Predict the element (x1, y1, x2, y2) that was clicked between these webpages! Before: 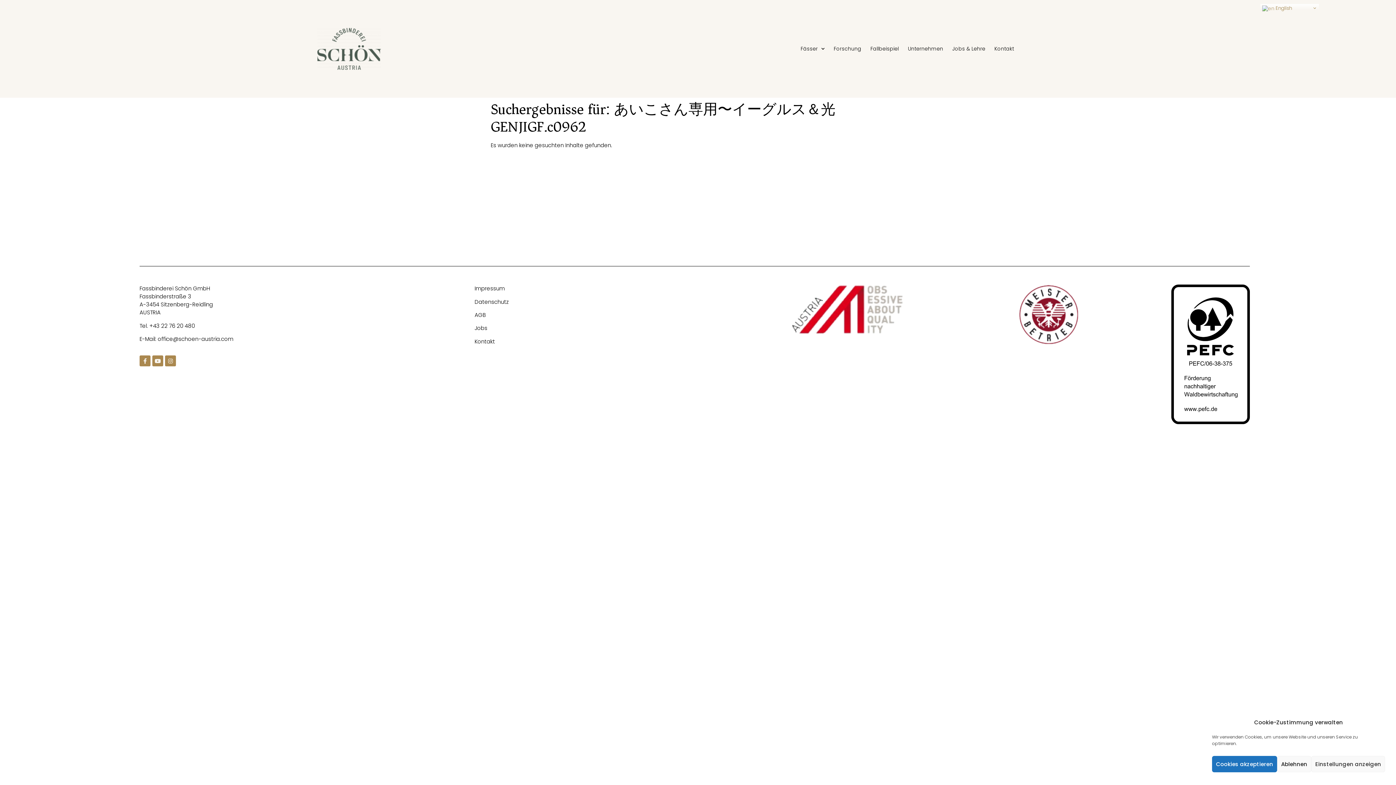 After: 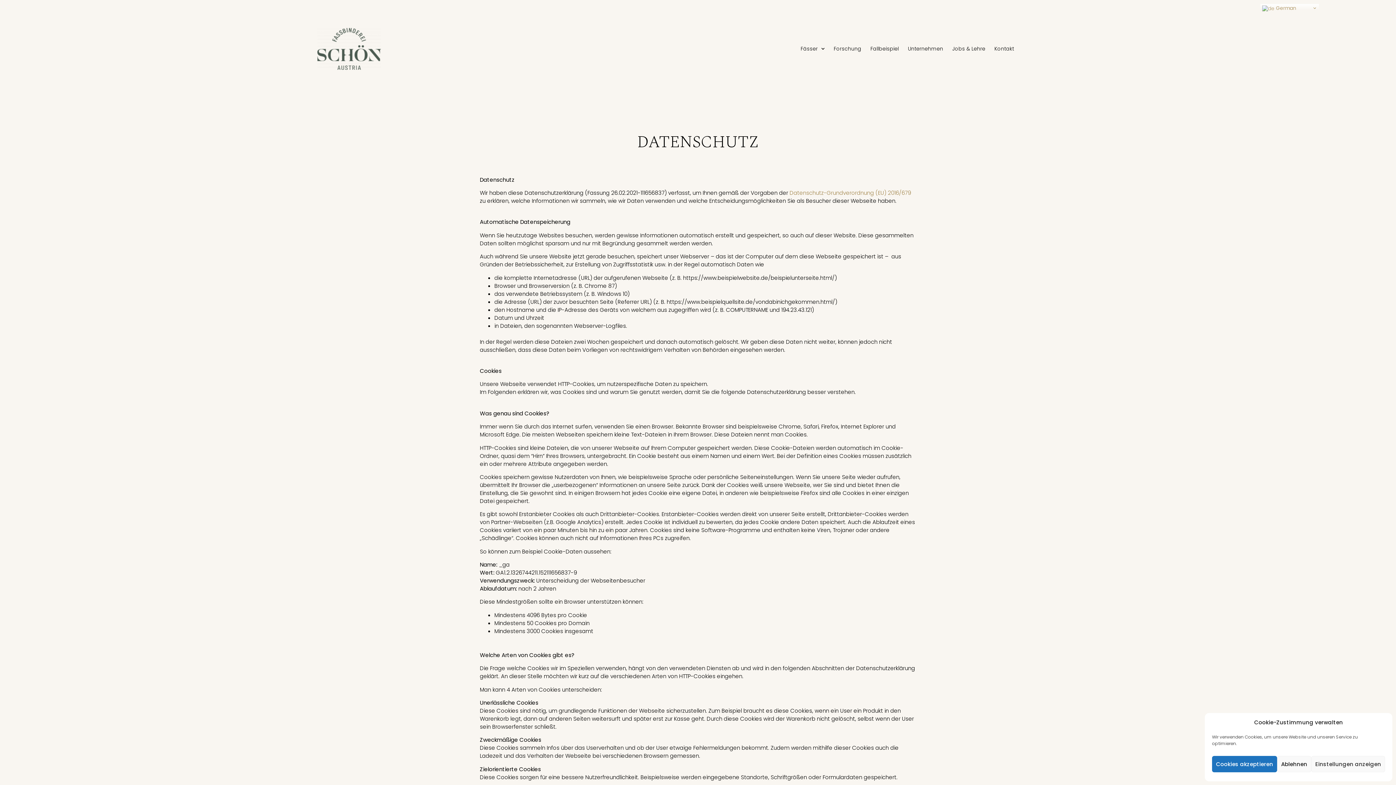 Action: bbox: (474, 298, 508, 305) label: Datenschutz